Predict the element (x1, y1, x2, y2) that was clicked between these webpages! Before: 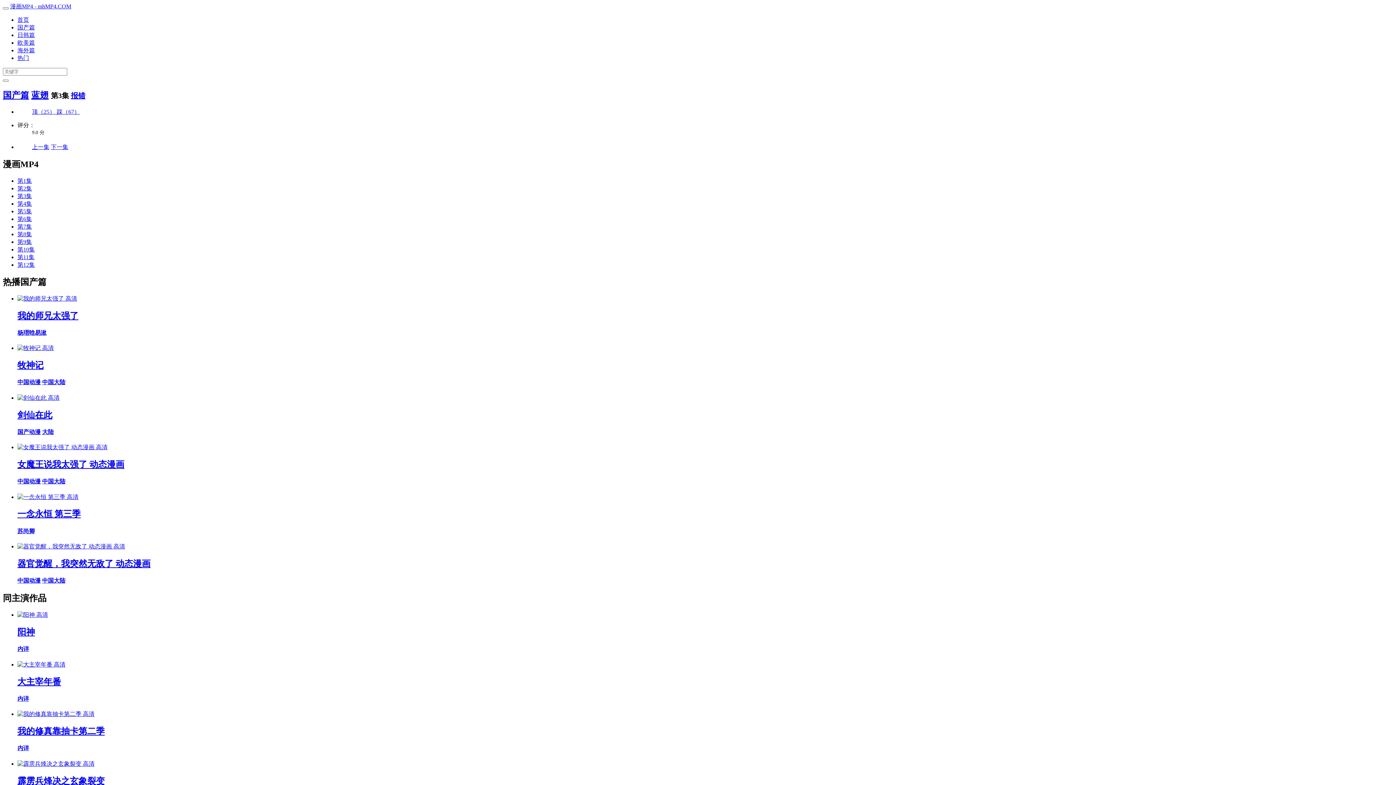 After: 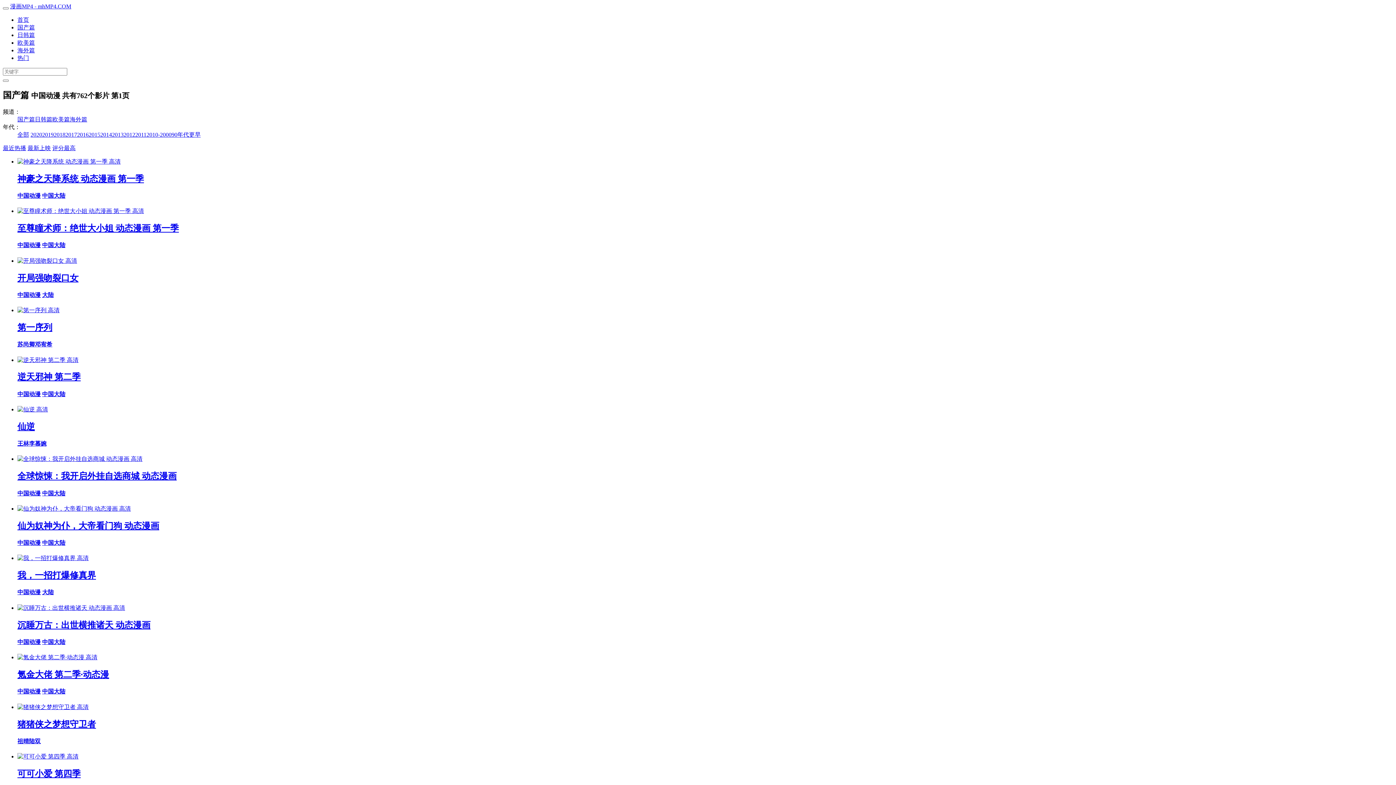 Action: label: 中国动漫 bbox: (17, 478, 40, 484)